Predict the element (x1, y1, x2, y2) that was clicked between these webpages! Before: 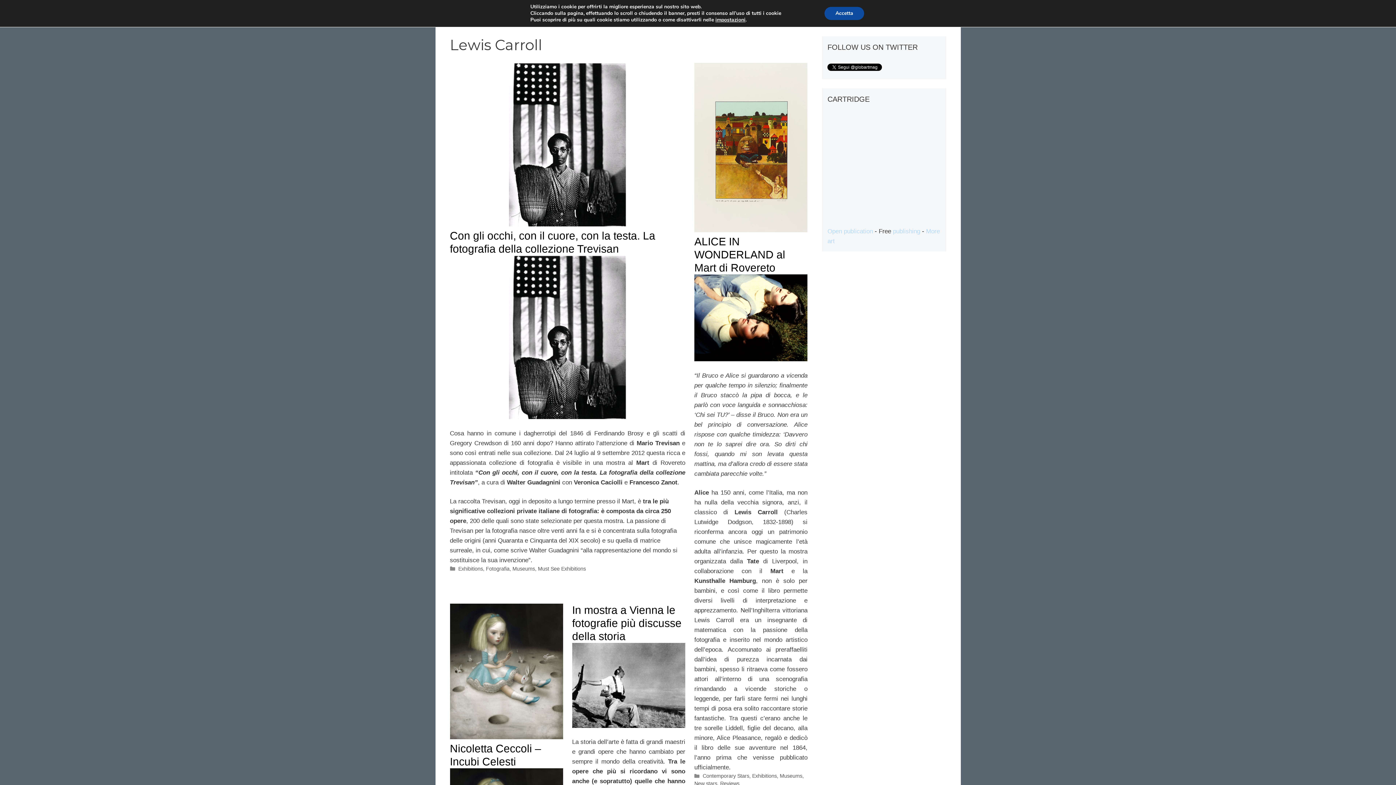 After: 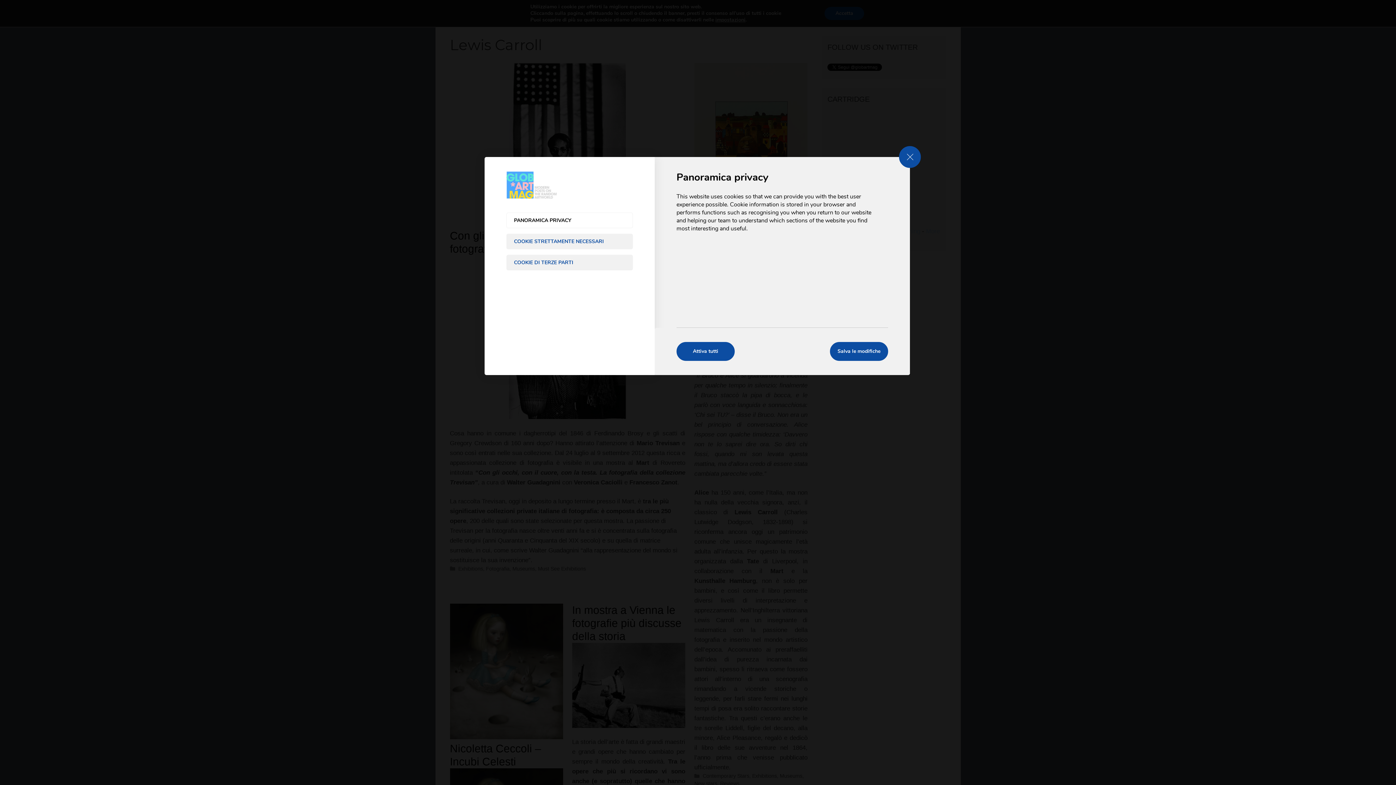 Action: bbox: (715, 16, 745, 23) label: impostazioni